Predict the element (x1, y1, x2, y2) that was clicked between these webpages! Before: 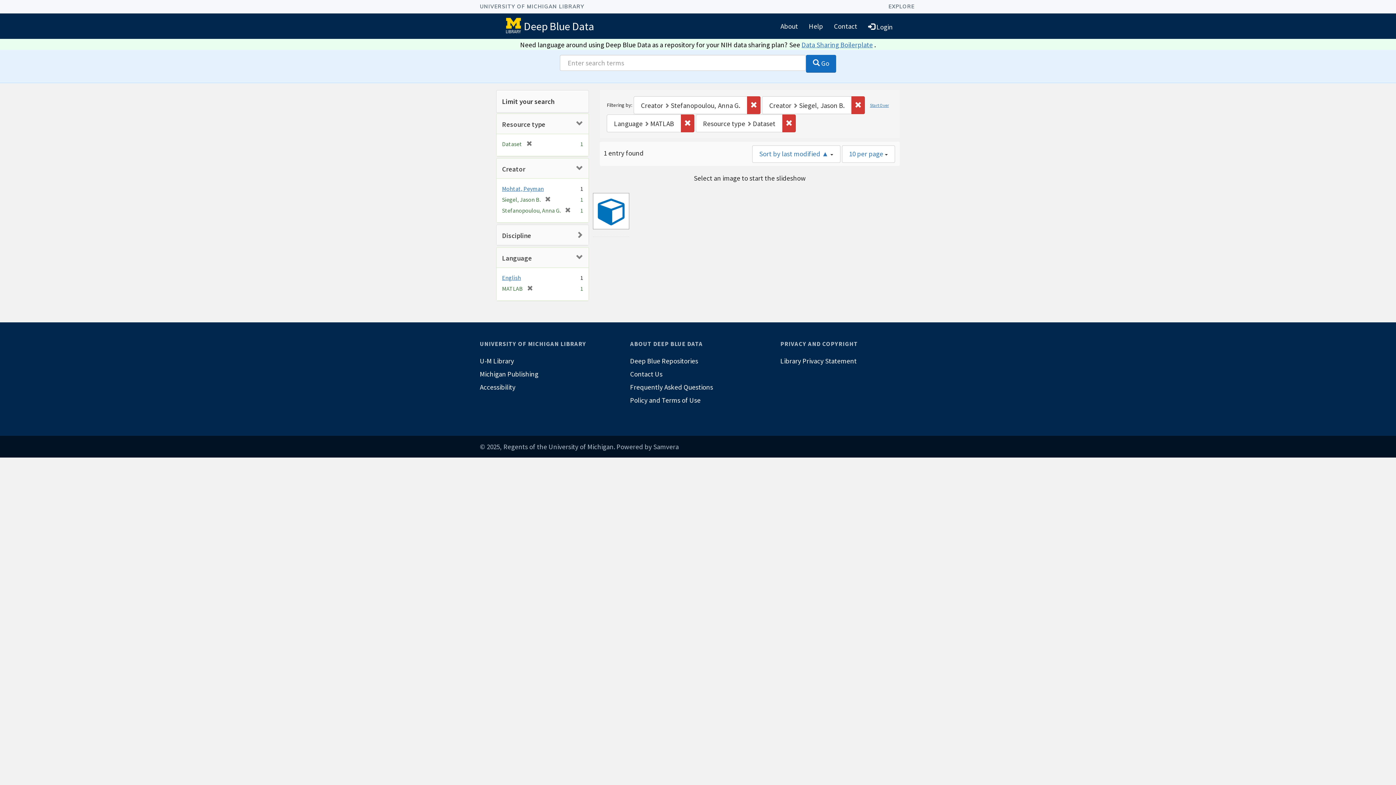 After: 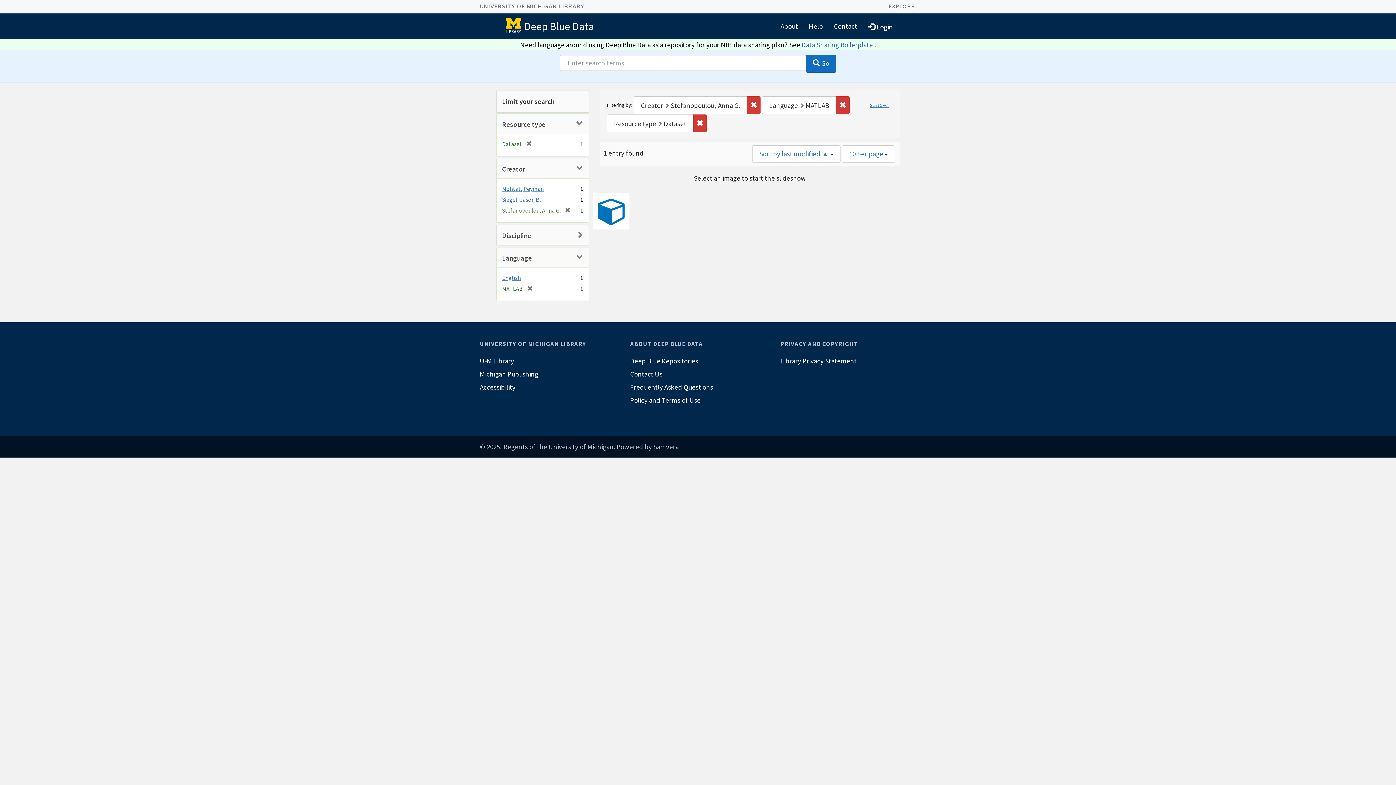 Action: label: [remove] bbox: (540, 196, 550, 203)